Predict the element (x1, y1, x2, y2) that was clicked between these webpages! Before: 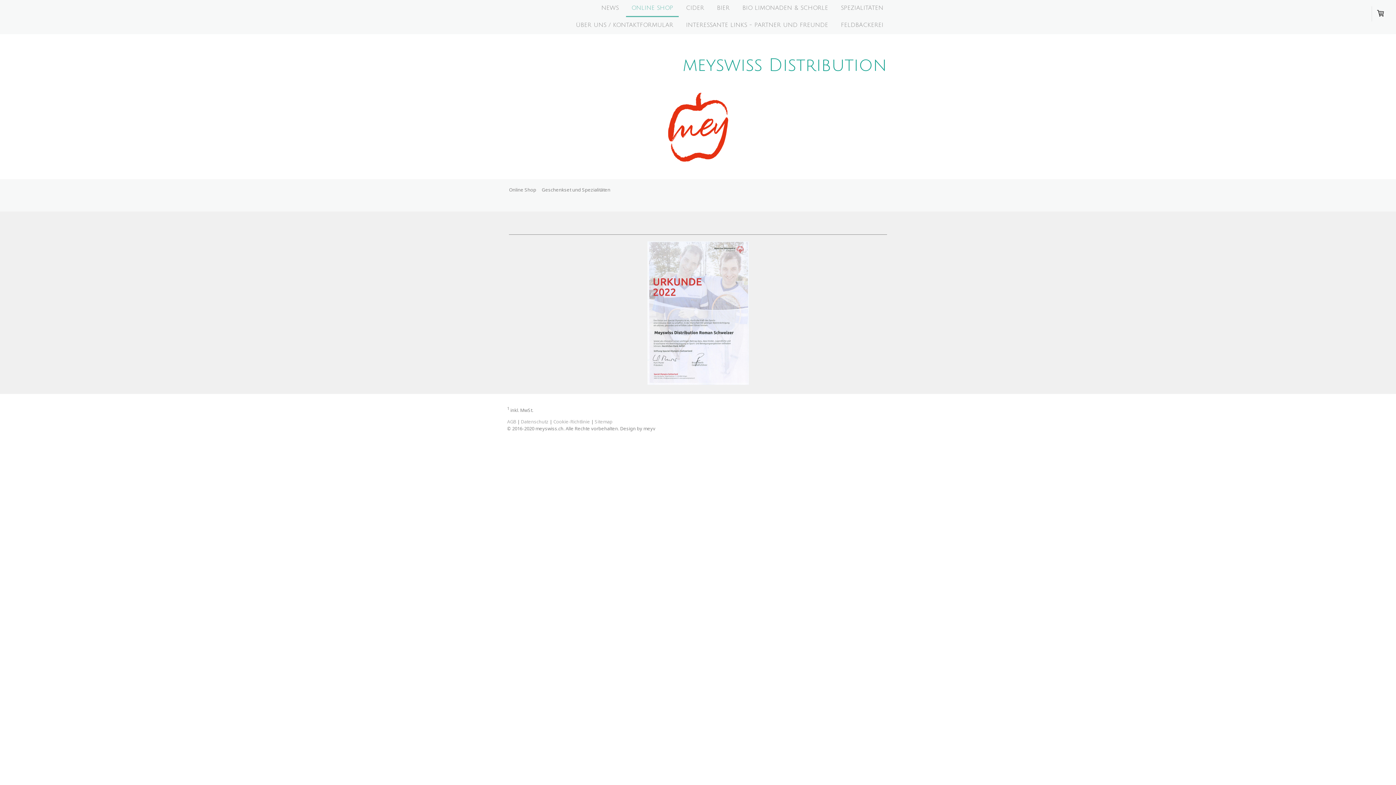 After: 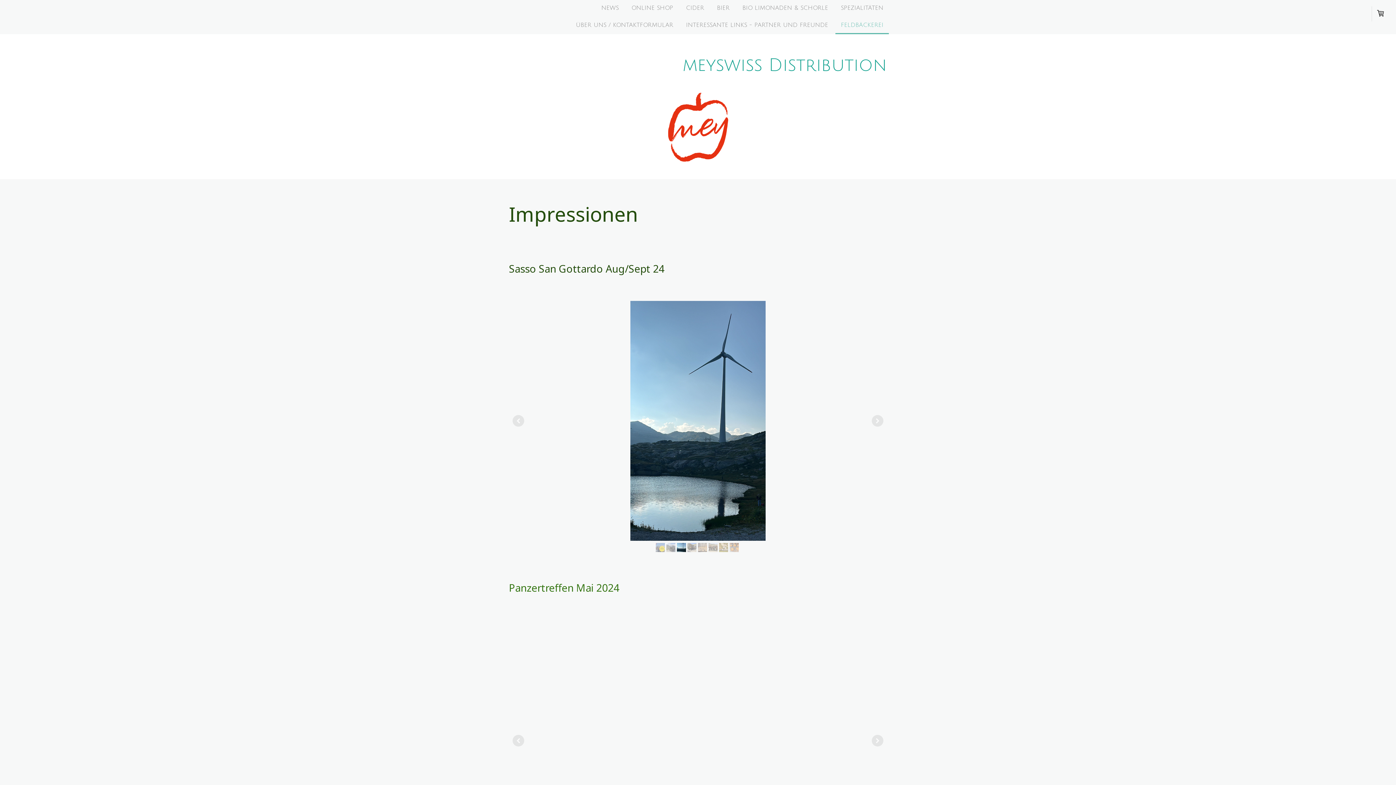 Action: label: FELDBÄCKEREI bbox: (835, 17, 889, 34)